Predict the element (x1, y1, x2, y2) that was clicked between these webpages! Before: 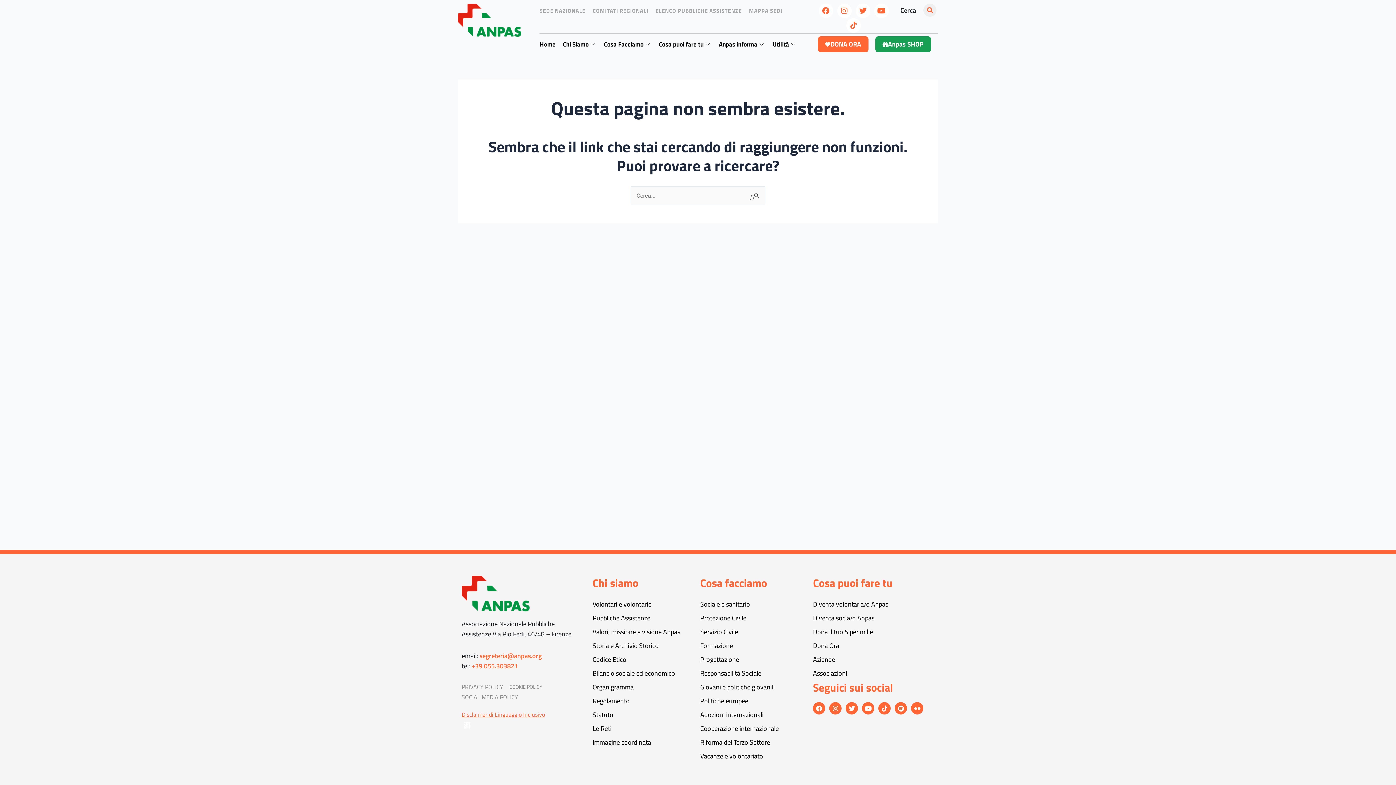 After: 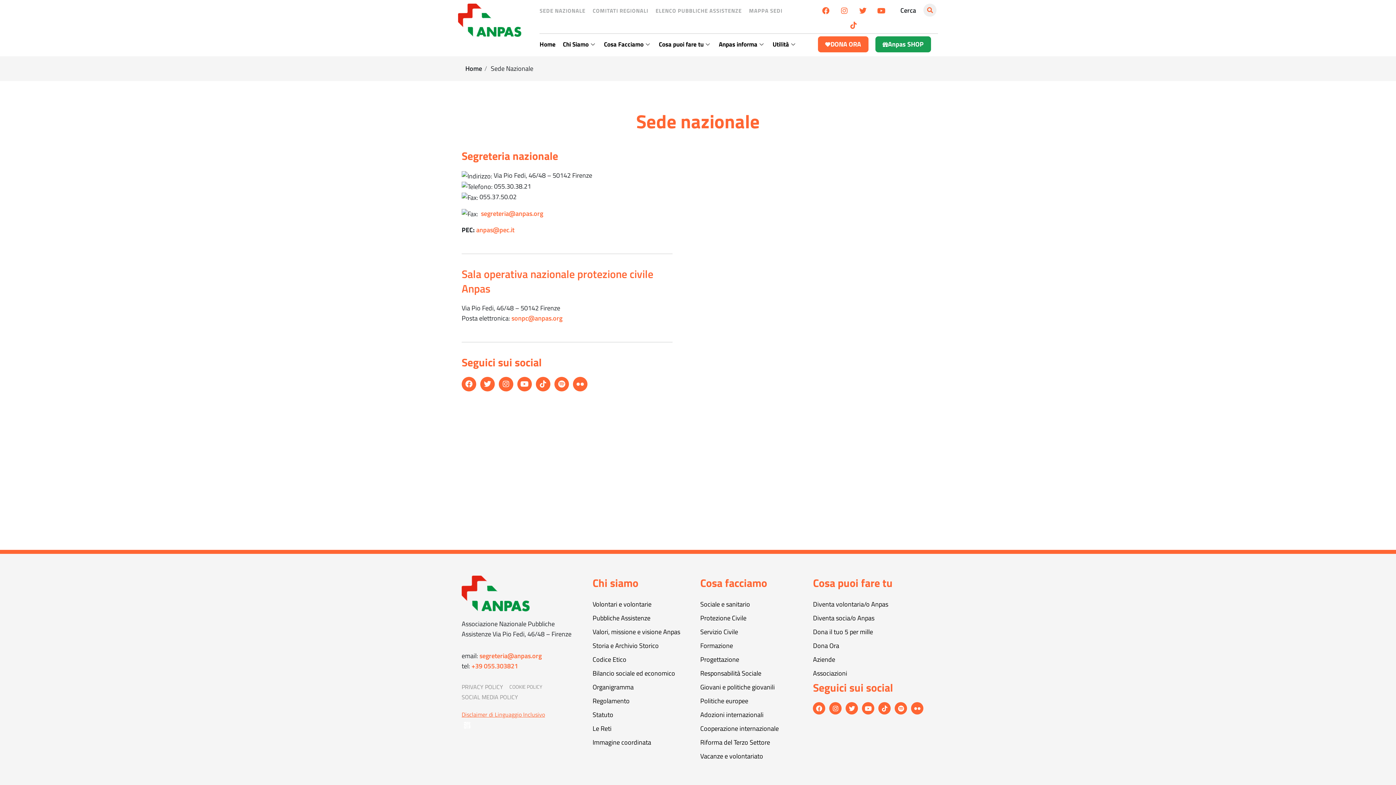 Action: label: SEDE NAZIONALE bbox: (539, 3, 592, 18)